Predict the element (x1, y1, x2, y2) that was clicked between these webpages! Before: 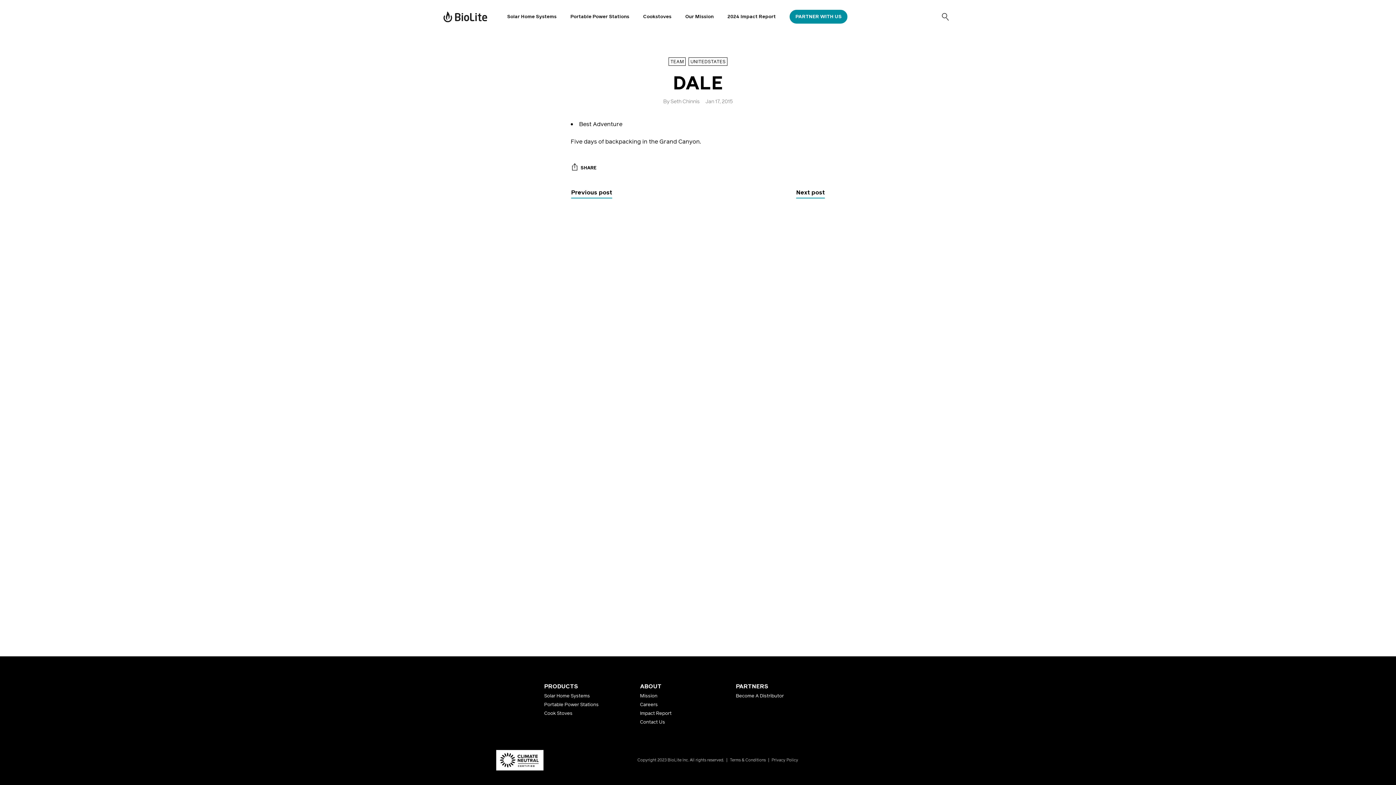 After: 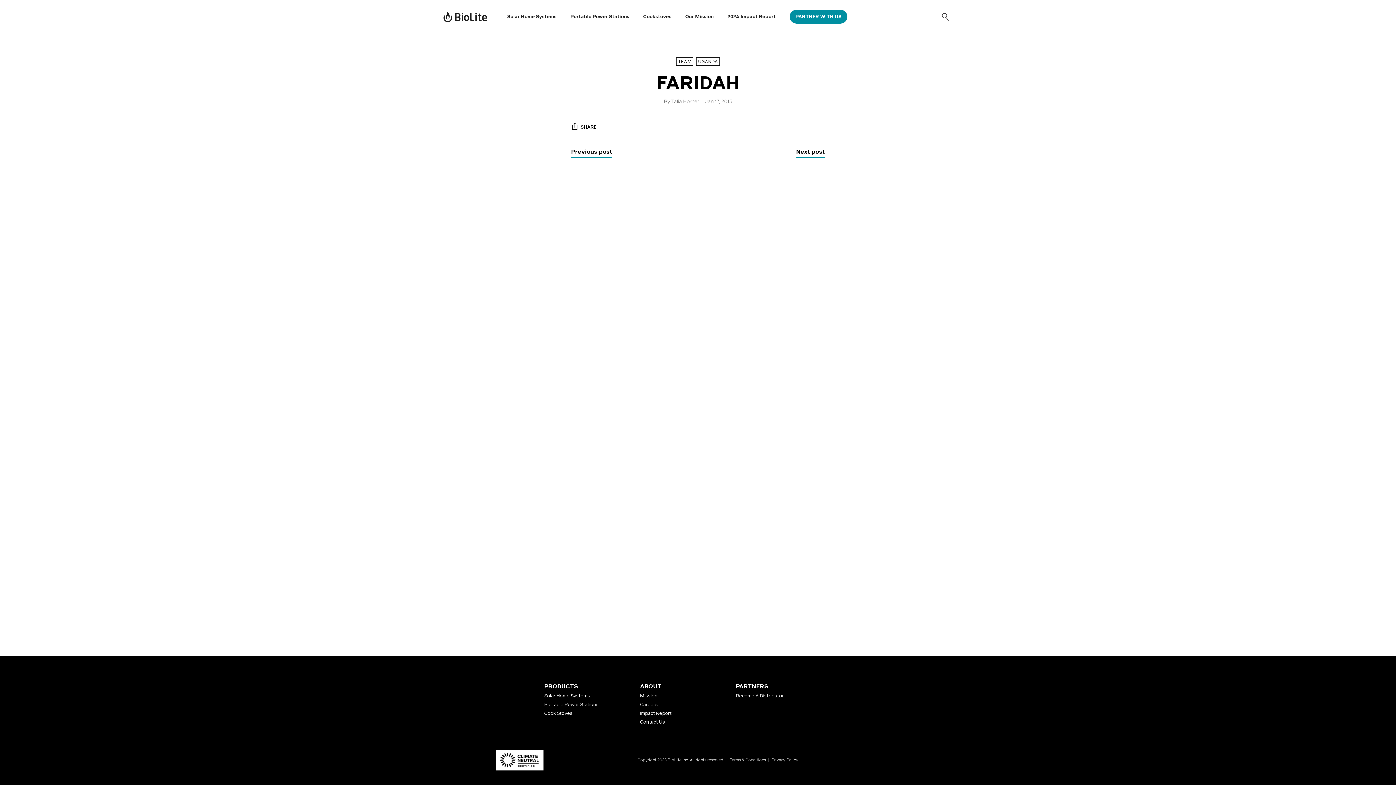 Action: label: Next post bbox: (796, 188, 825, 198)